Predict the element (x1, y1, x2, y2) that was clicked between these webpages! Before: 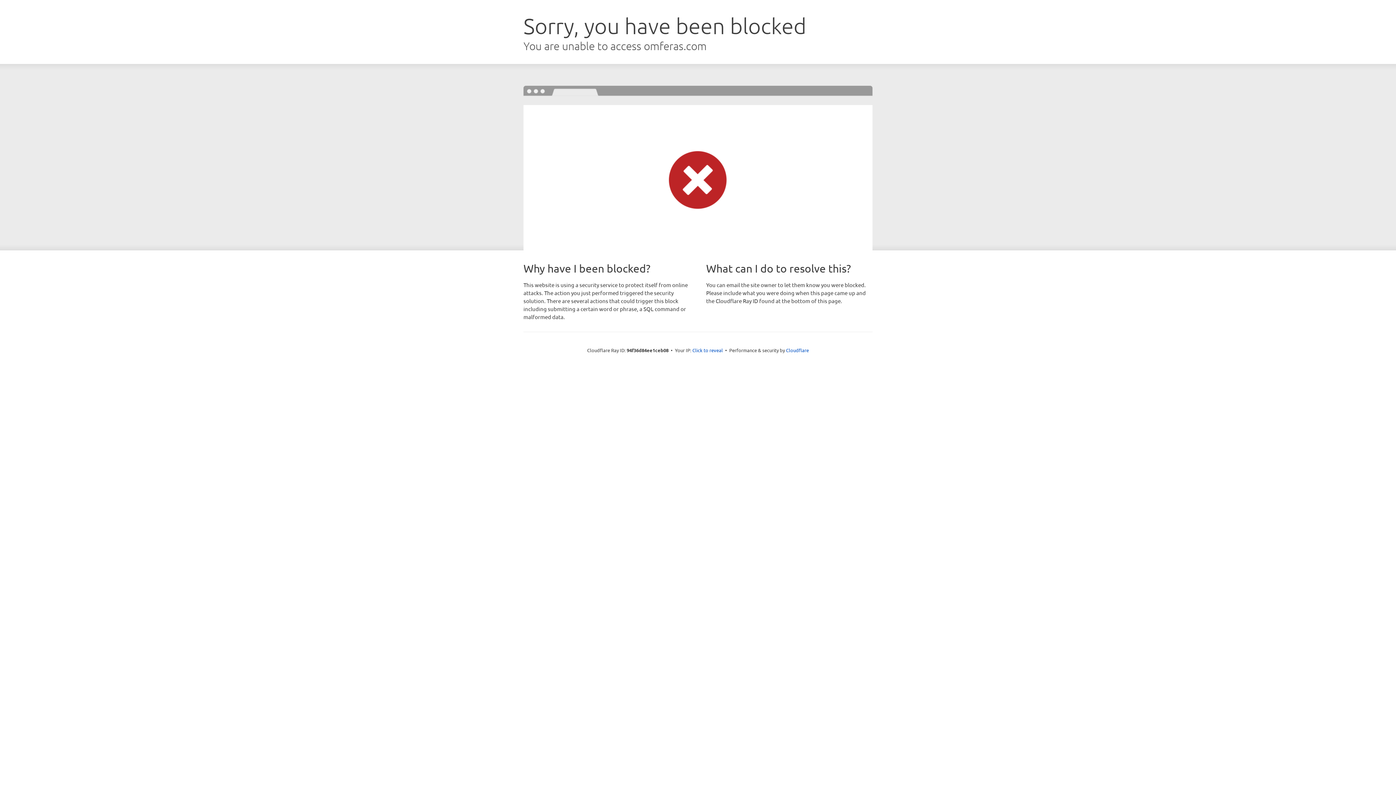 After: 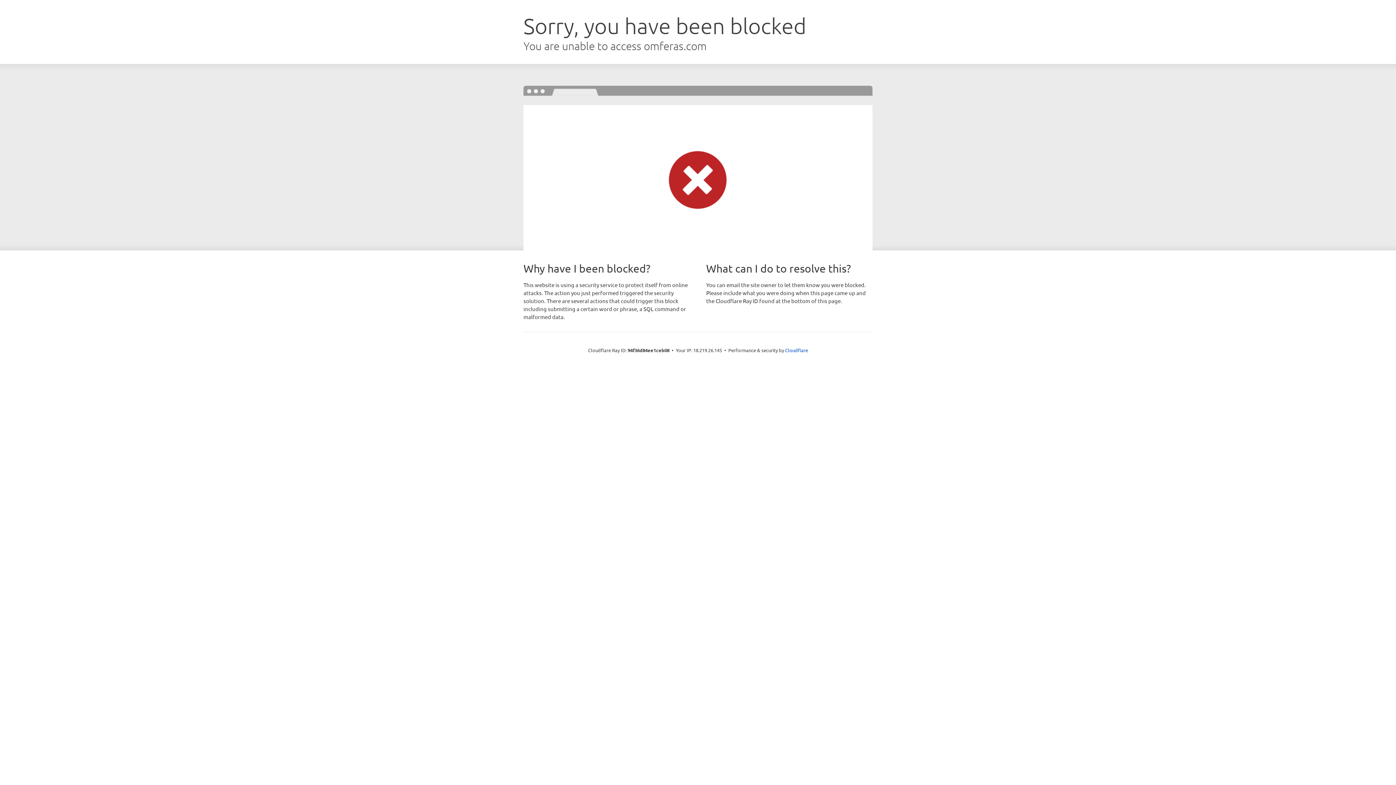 Action: label: Click to reveal bbox: (692, 346, 723, 353)